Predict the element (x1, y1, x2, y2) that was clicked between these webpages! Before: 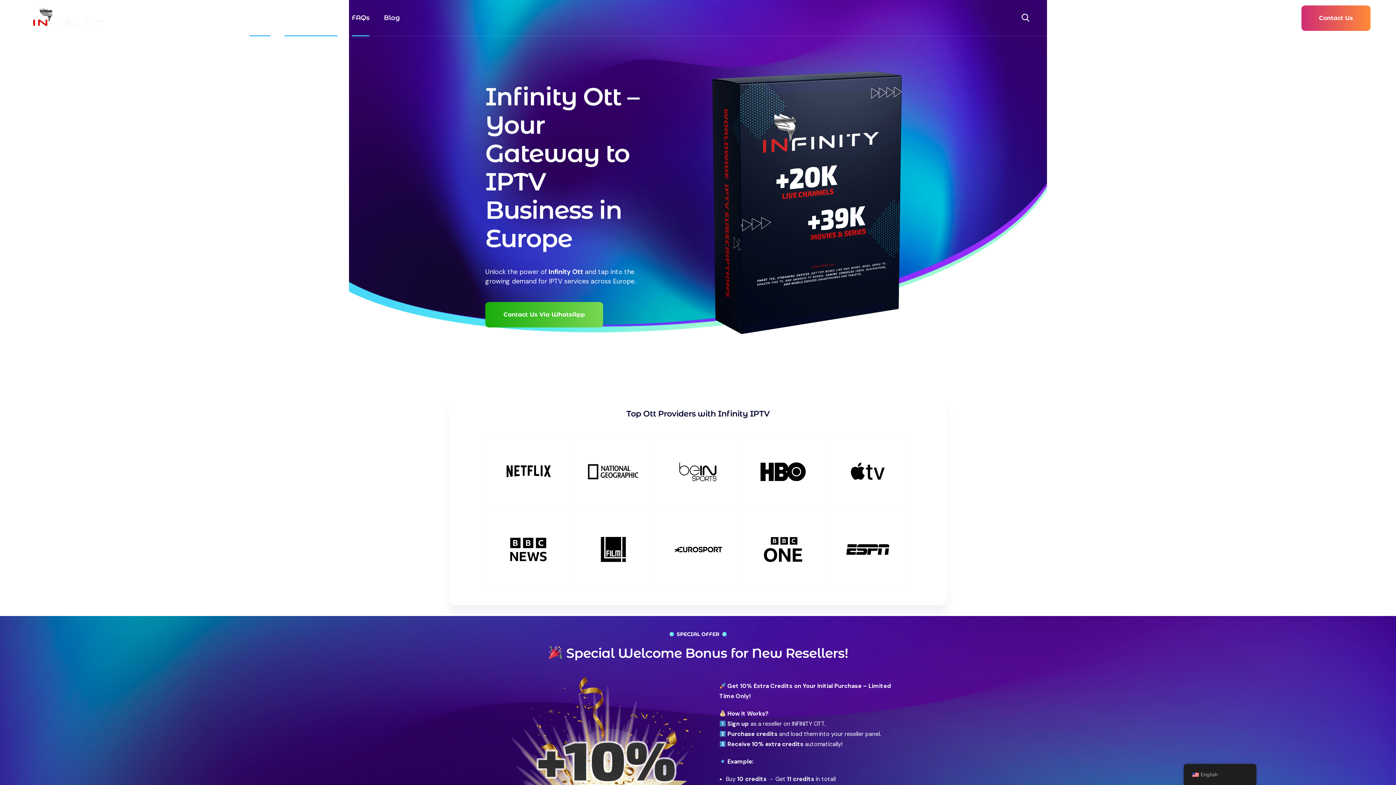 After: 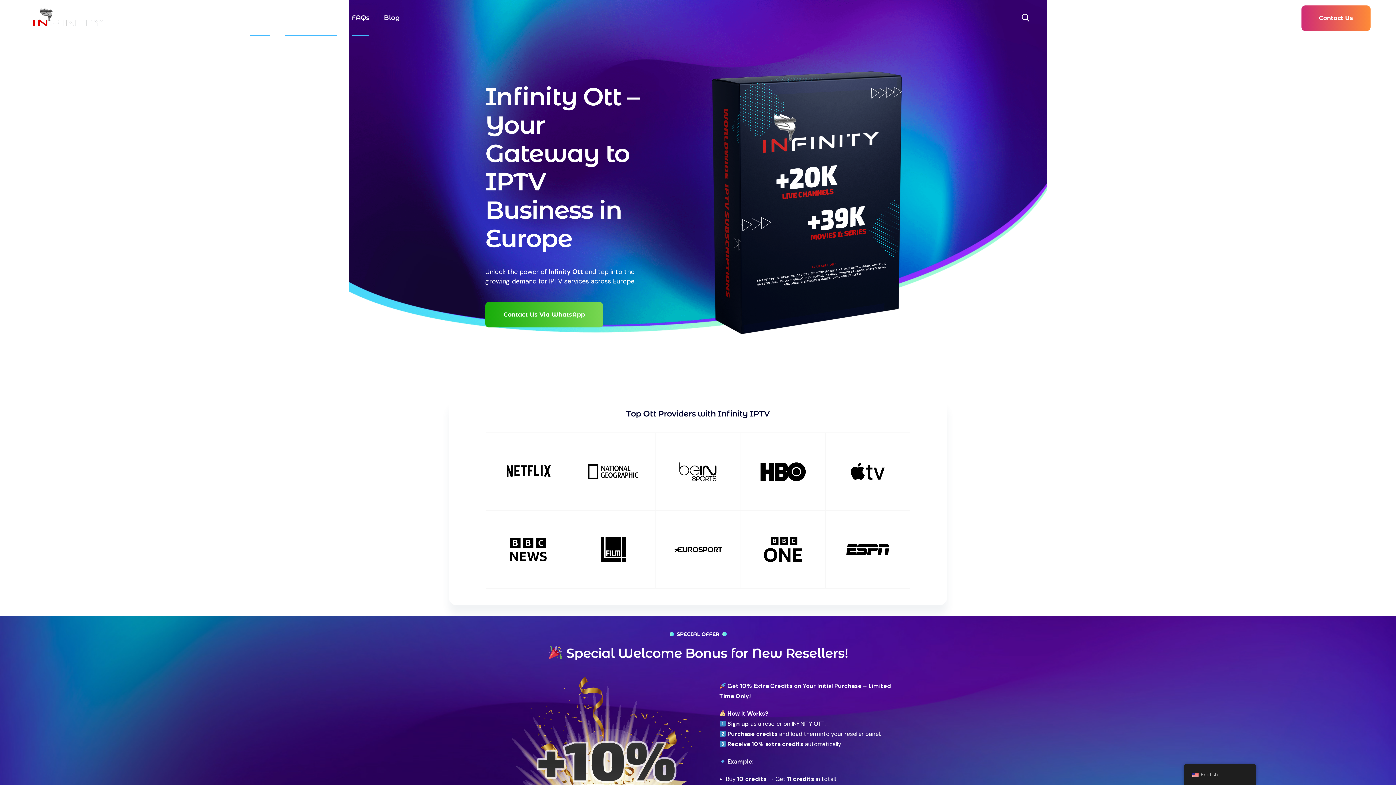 Action: label: Home bbox: (249, 0, 270, 36)